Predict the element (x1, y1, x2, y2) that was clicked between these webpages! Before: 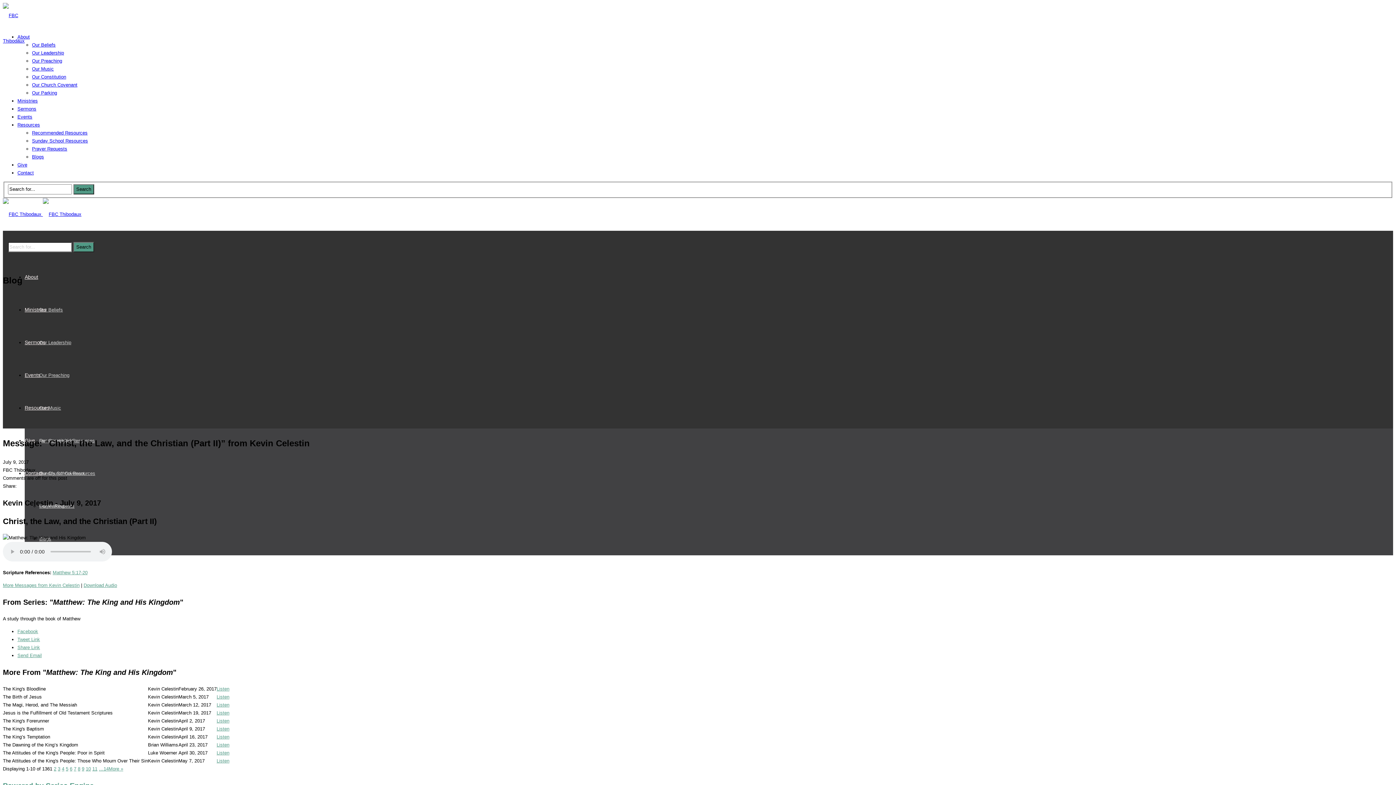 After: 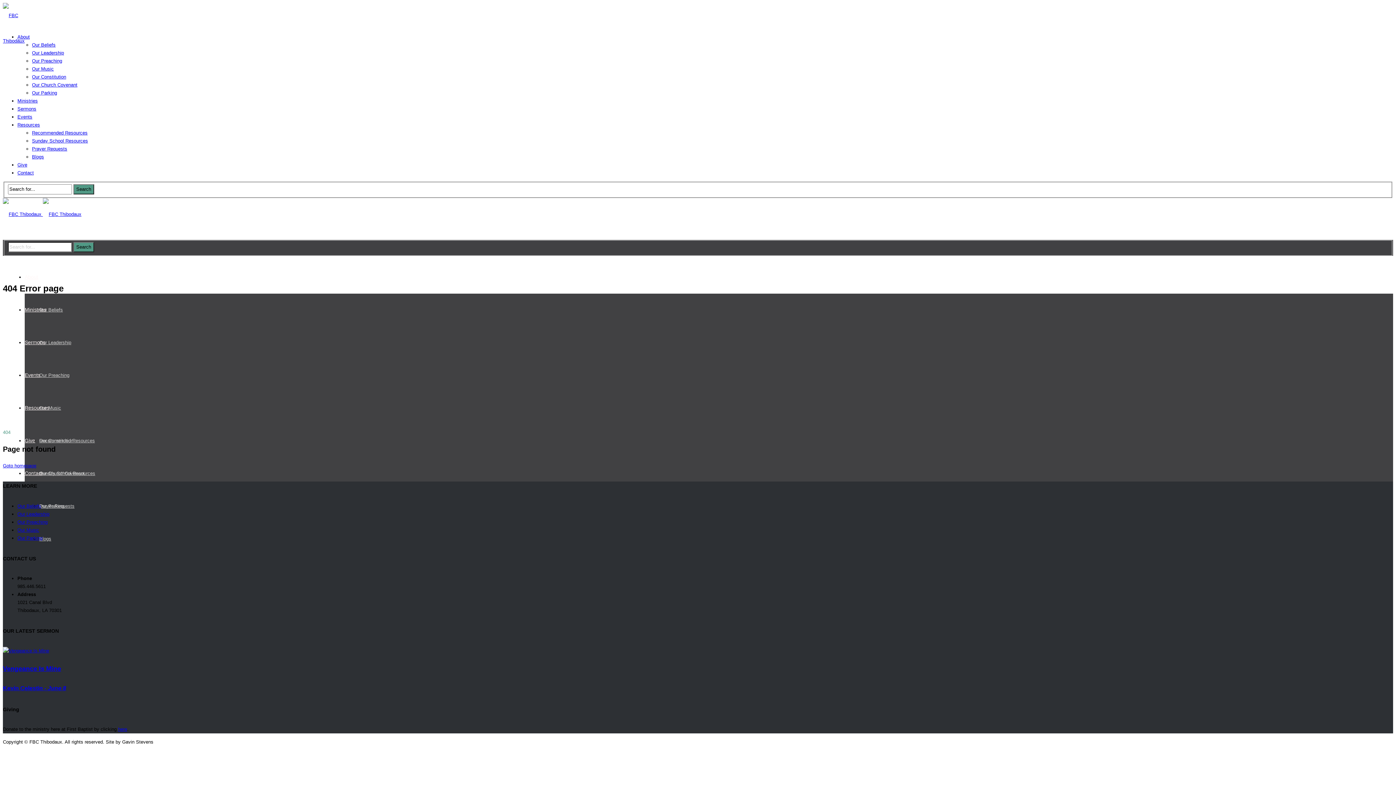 Action: label: Download Audio bbox: (83, 582, 117, 588)